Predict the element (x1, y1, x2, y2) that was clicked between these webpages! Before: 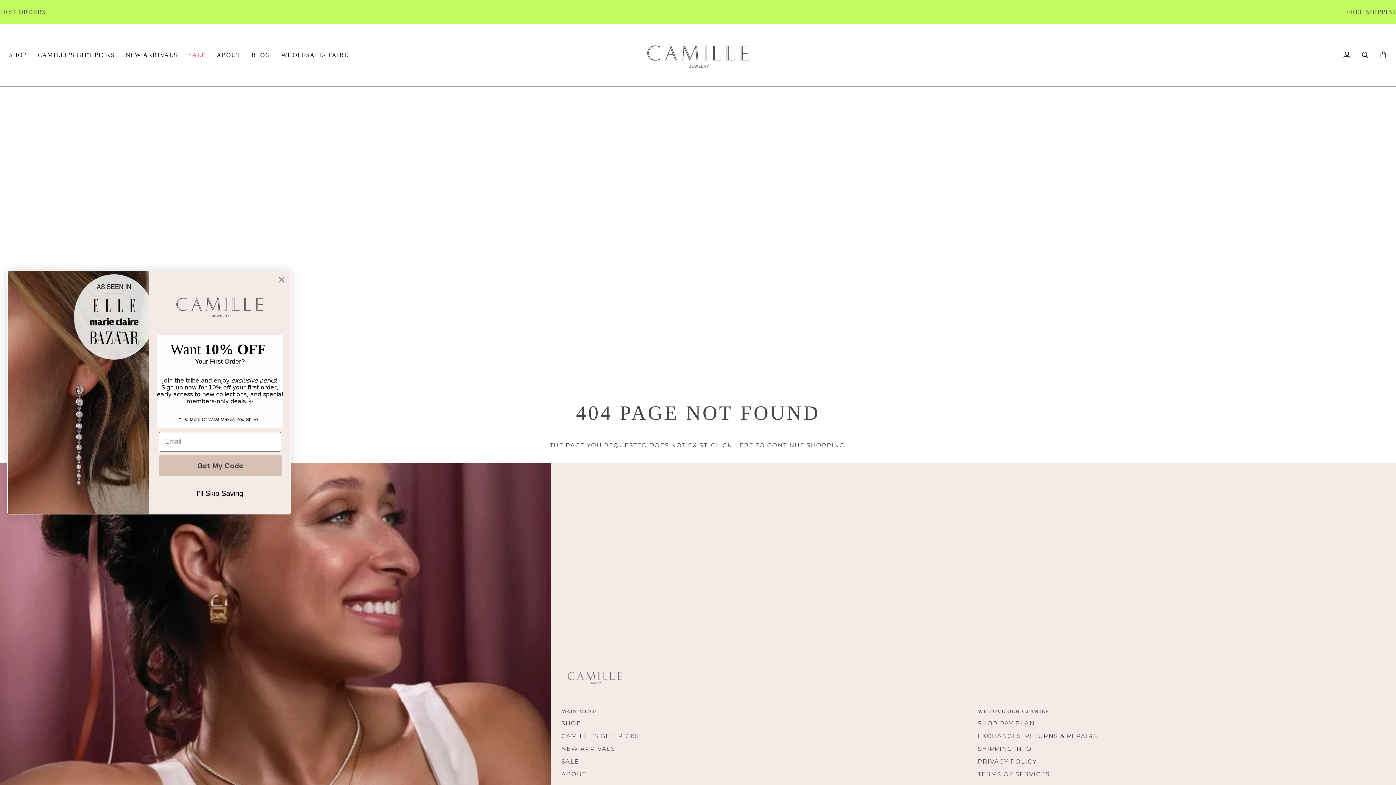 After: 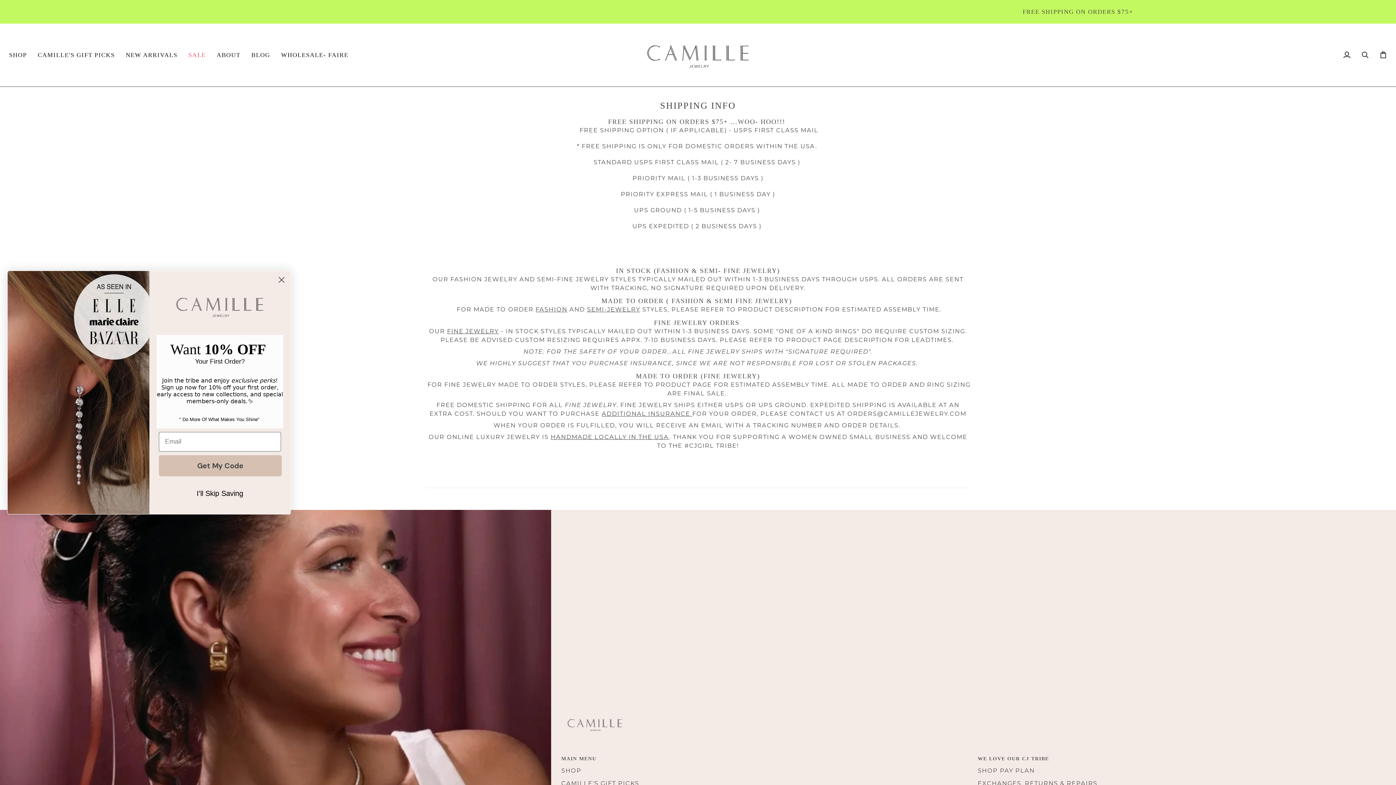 Action: bbox: (978, 745, 1032, 752) label: SHIPPING INFO